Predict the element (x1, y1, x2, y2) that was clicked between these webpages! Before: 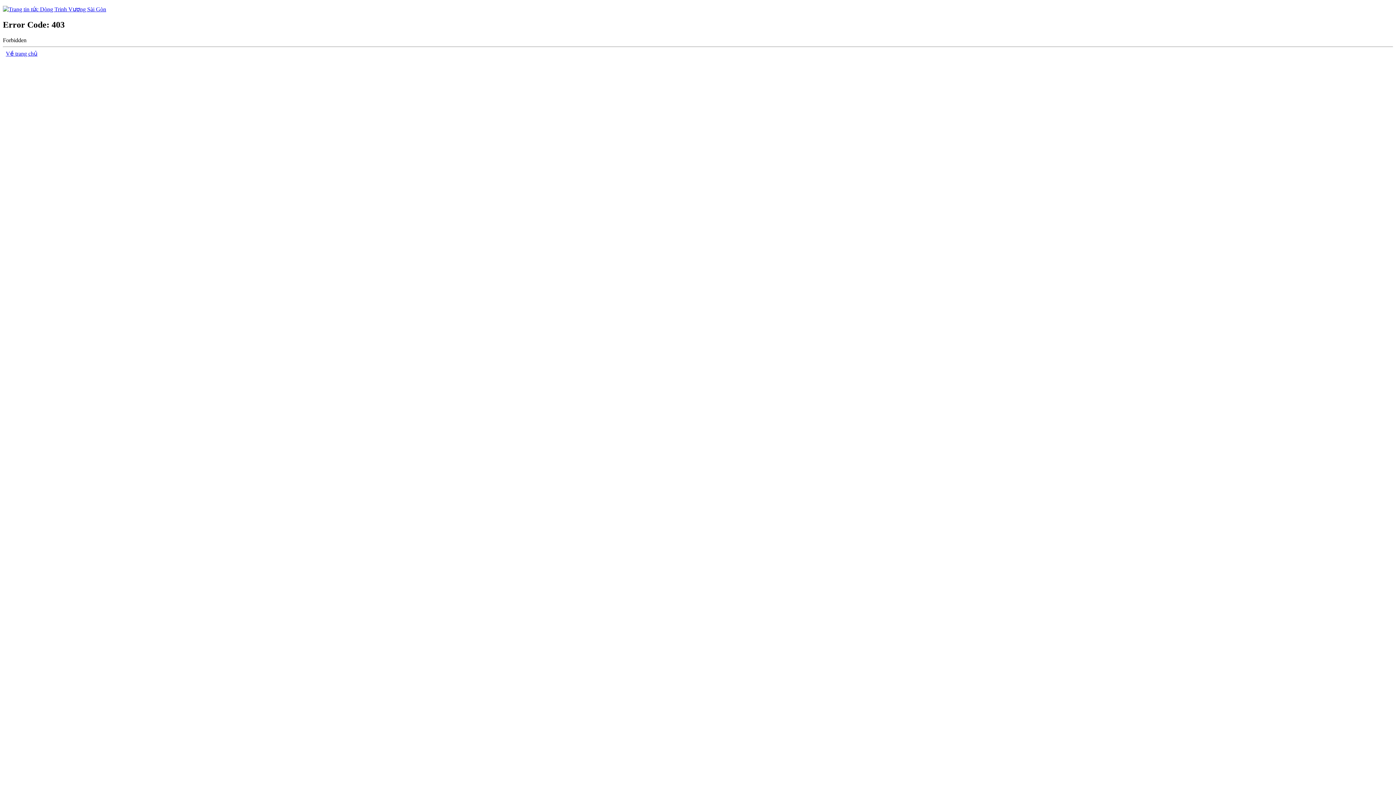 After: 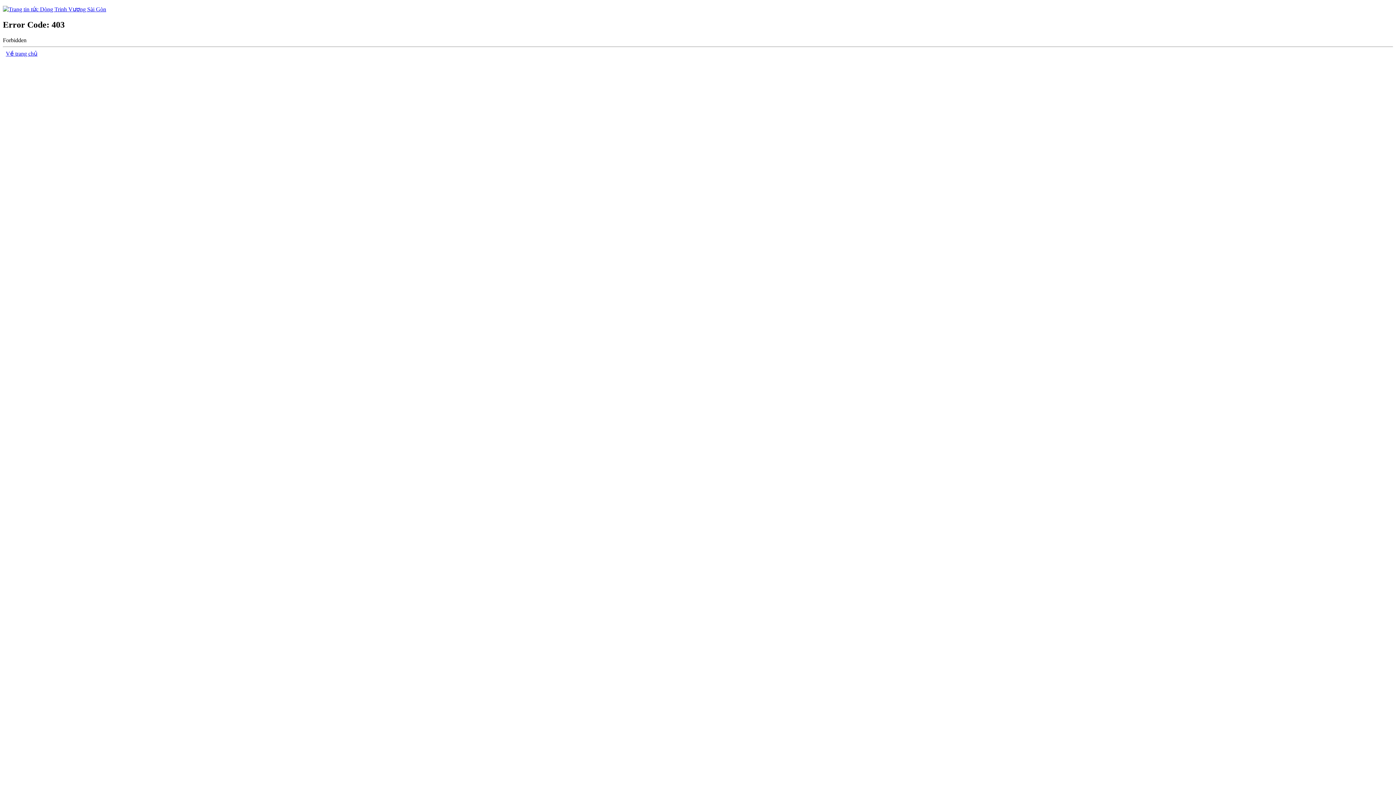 Action: bbox: (2, 6, 106, 12)